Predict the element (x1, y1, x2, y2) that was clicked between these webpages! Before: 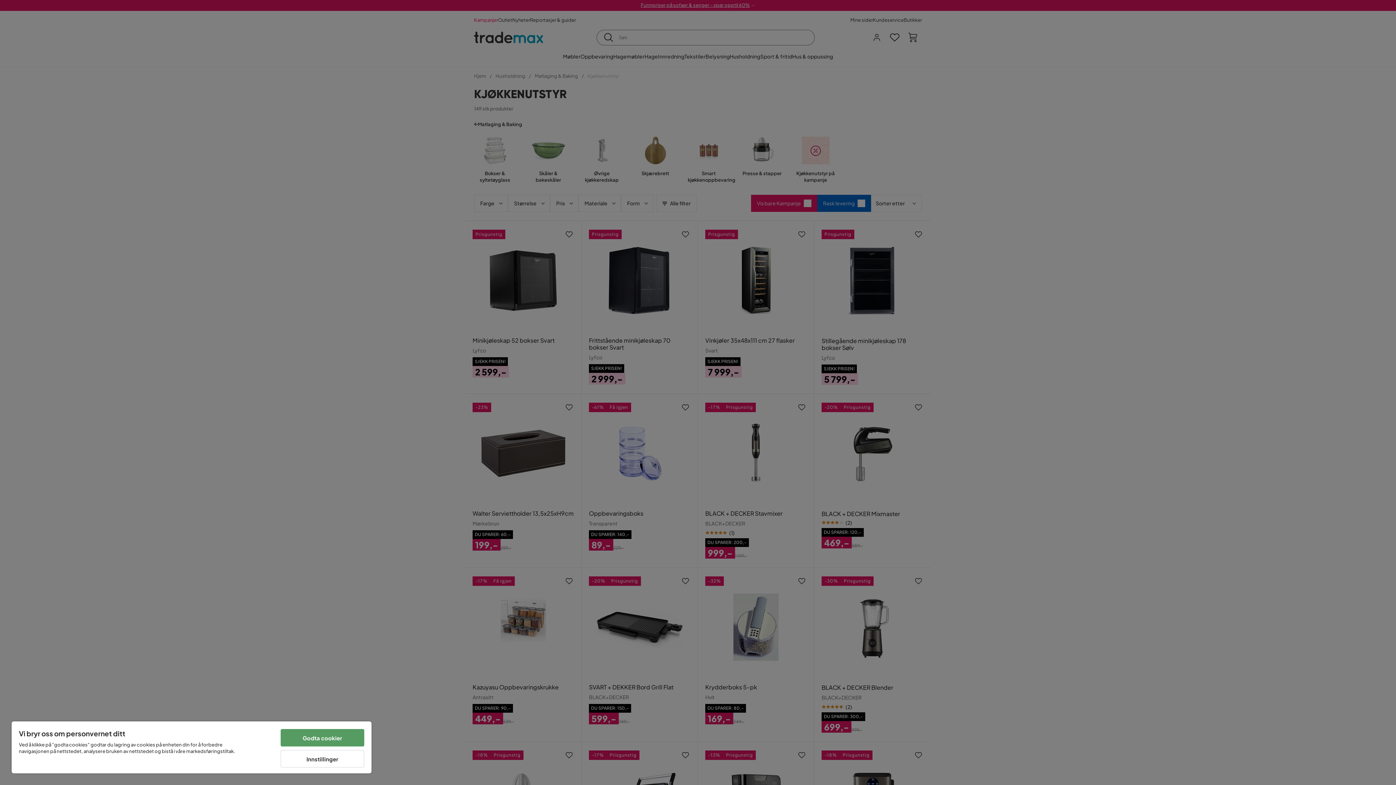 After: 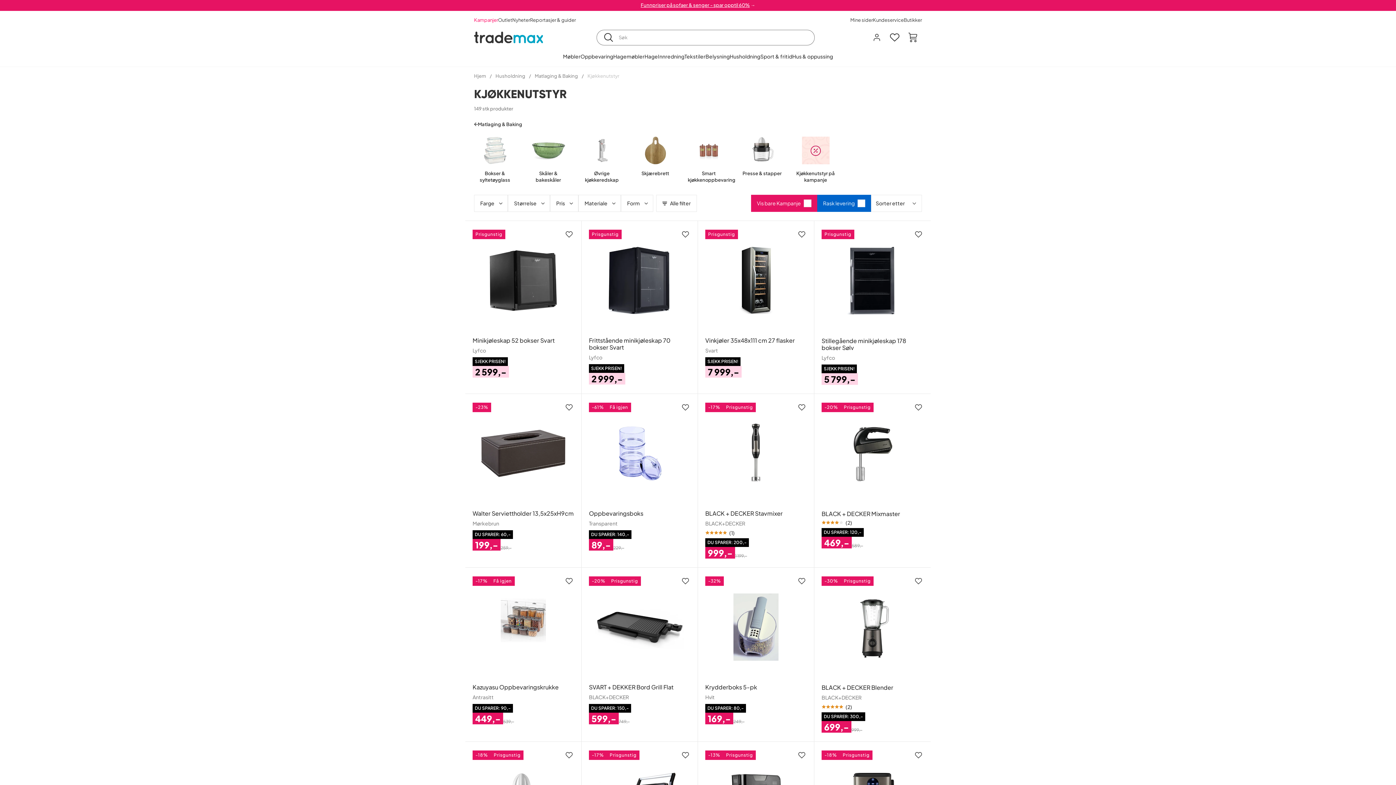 Action: label: Godta cookier bbox: (280, 729, 364, 746)